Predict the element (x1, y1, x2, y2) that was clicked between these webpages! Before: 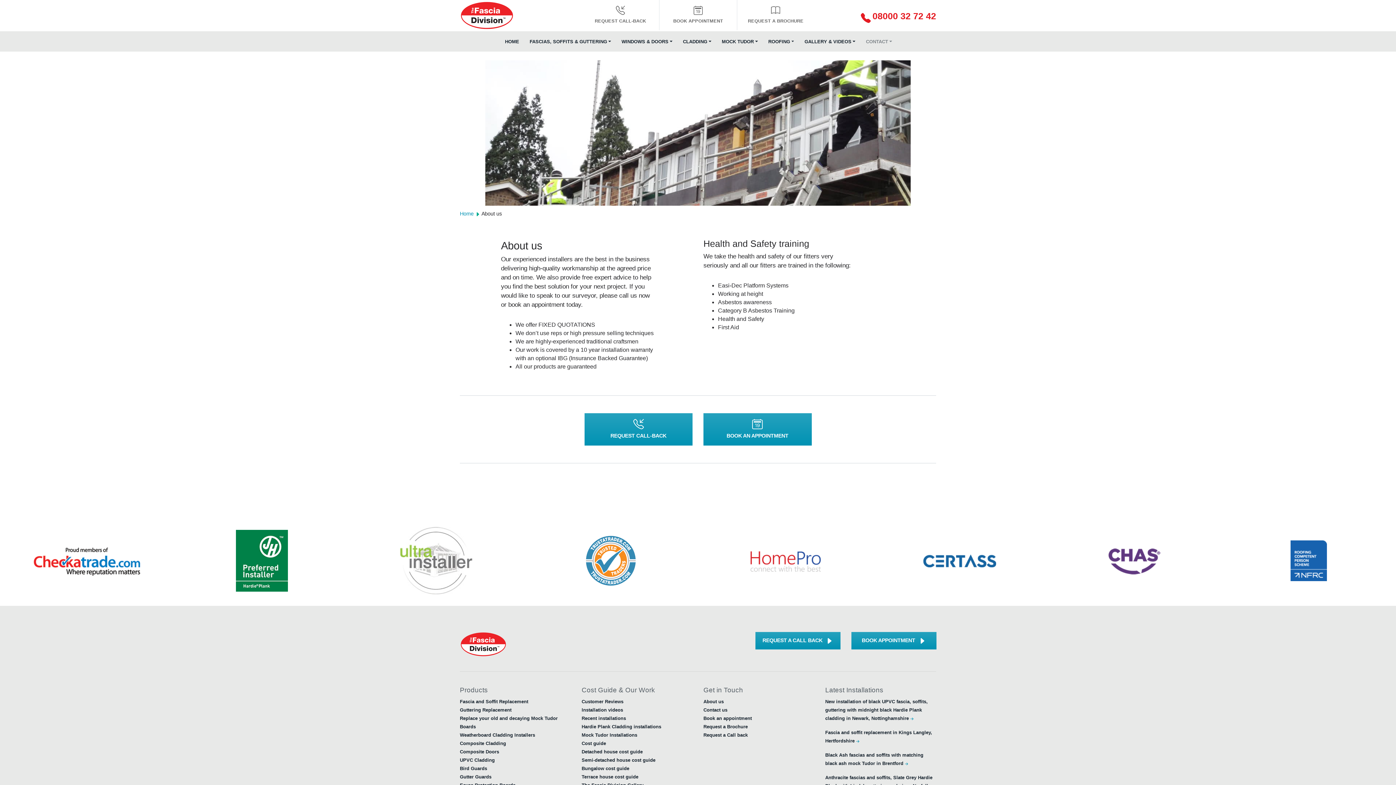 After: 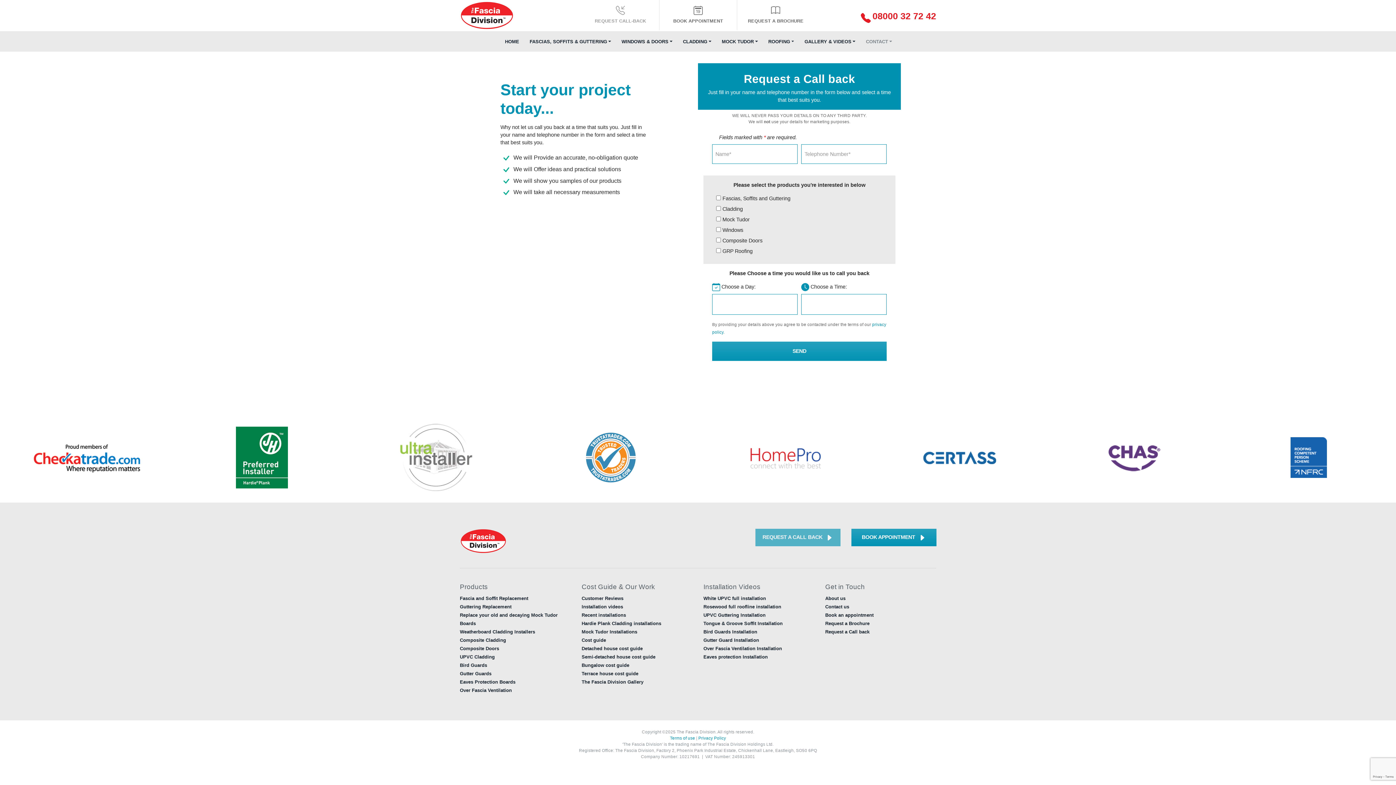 Action: bbox: (584, 413, 692, 445) label: REQUEST CALL-BACK